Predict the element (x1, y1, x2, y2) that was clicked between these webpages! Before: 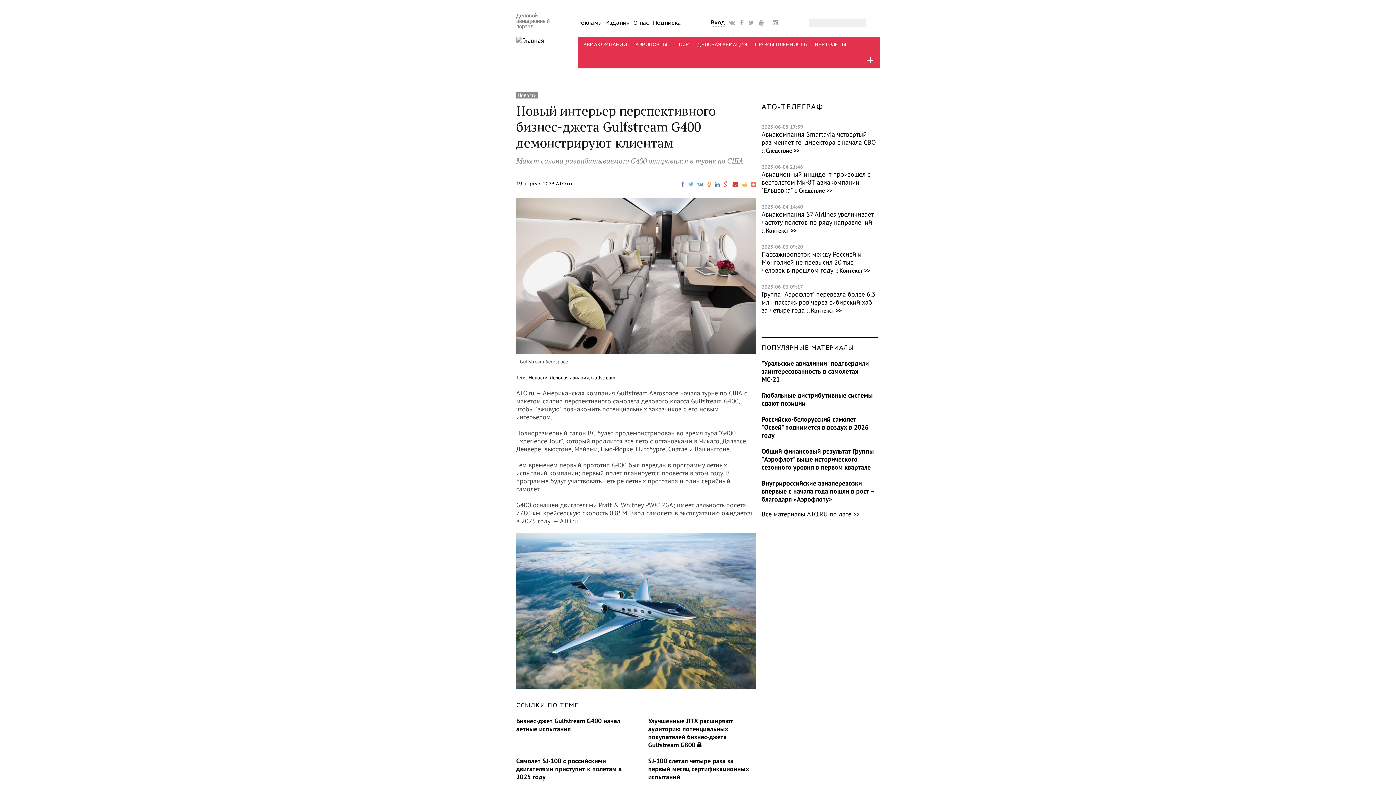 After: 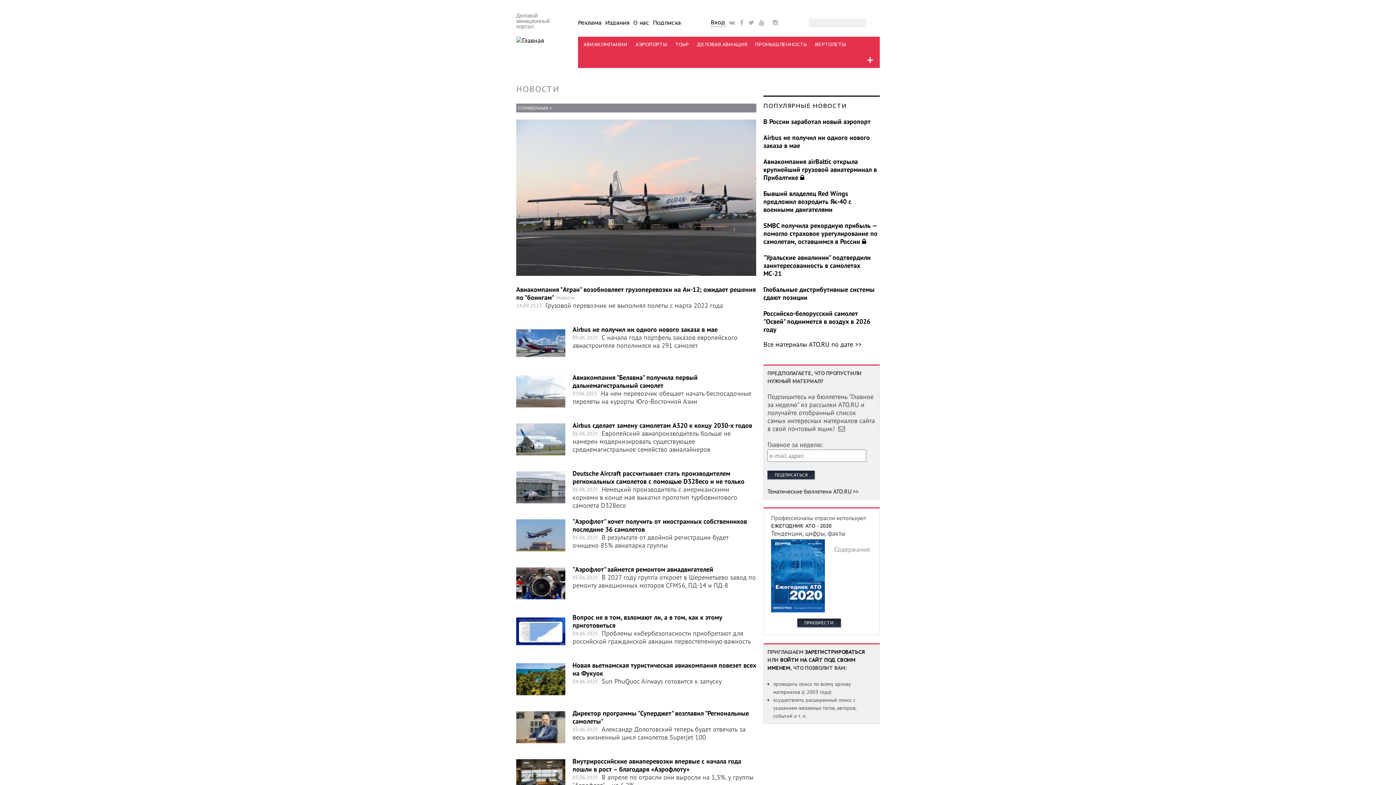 Action: bbox: (528, 374, 547, 381) label: Новости